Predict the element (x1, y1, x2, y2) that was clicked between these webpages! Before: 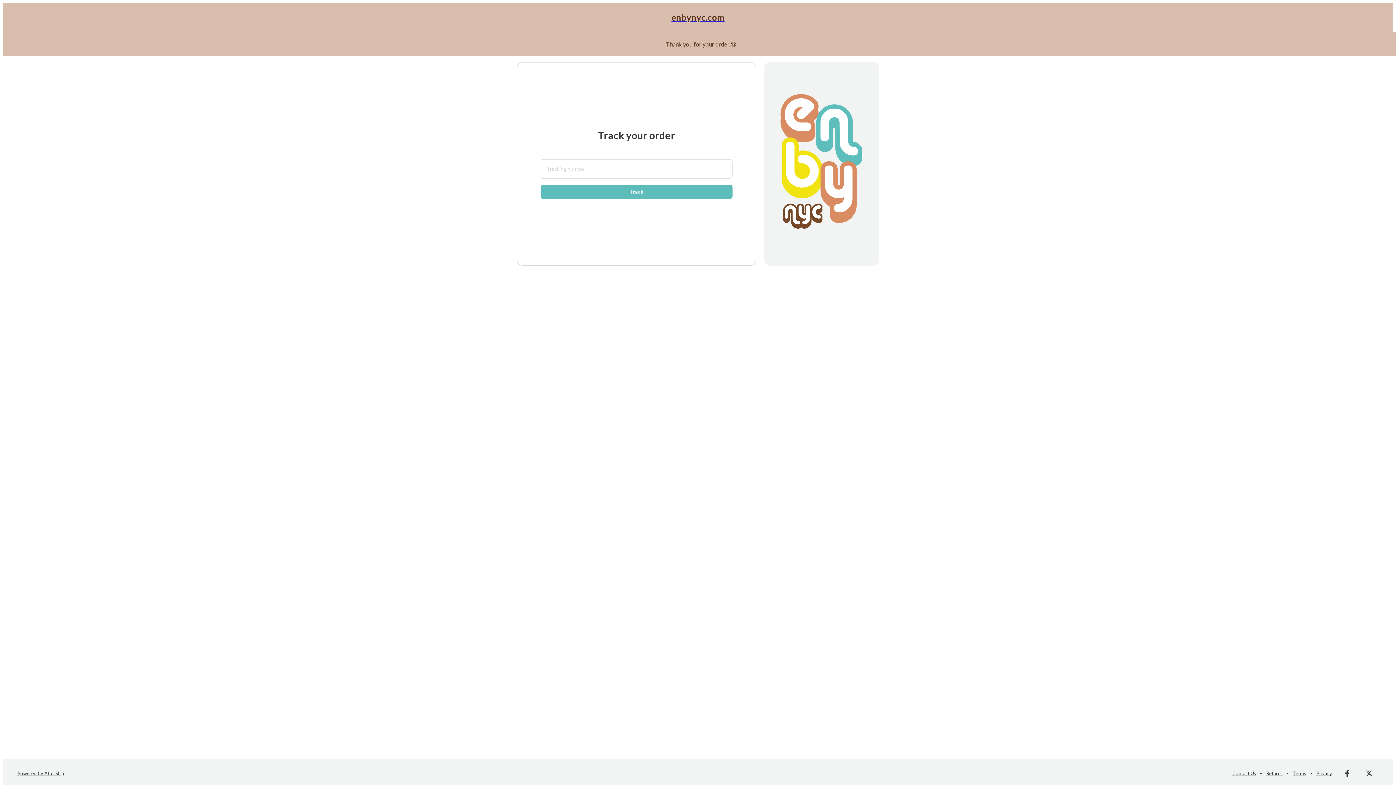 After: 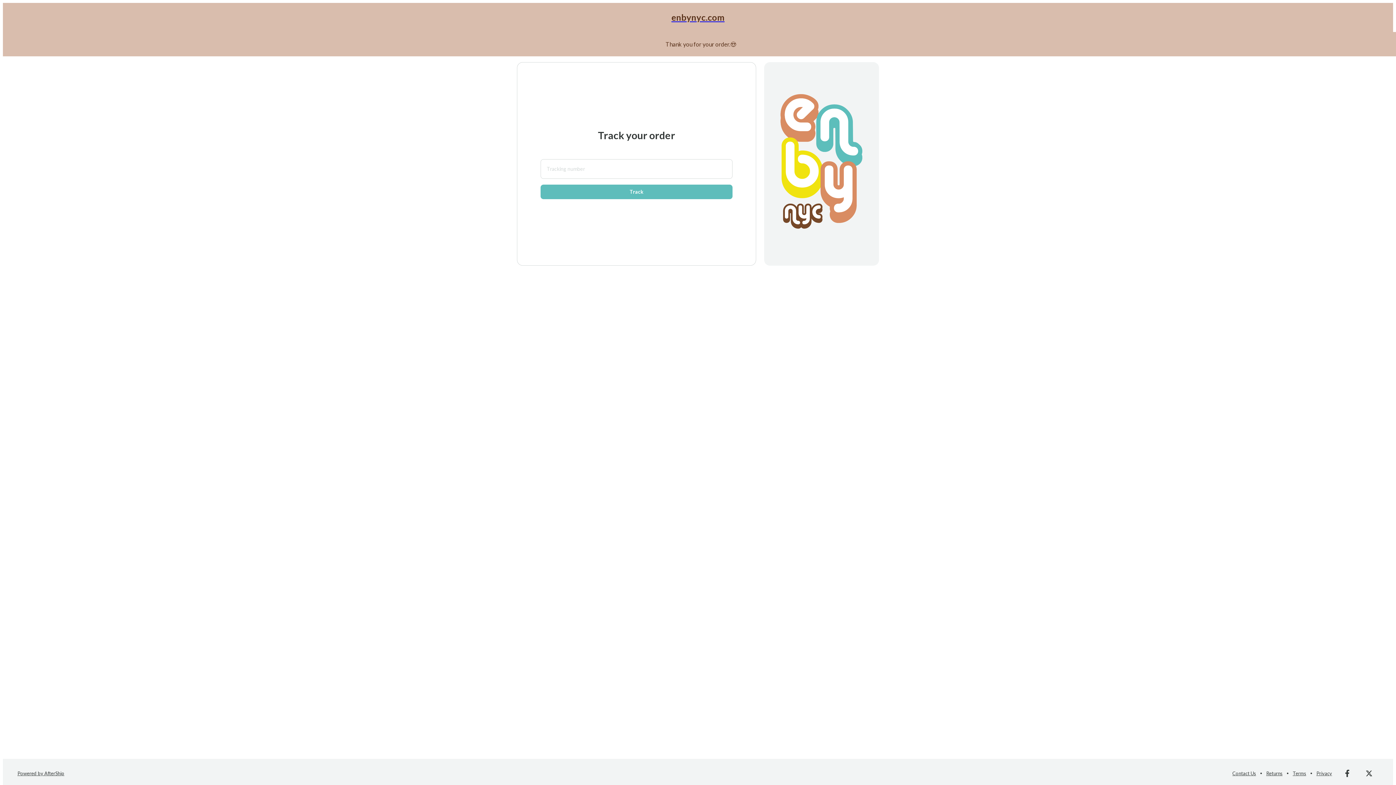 Action: bbox: (764, 62, 879, 265)